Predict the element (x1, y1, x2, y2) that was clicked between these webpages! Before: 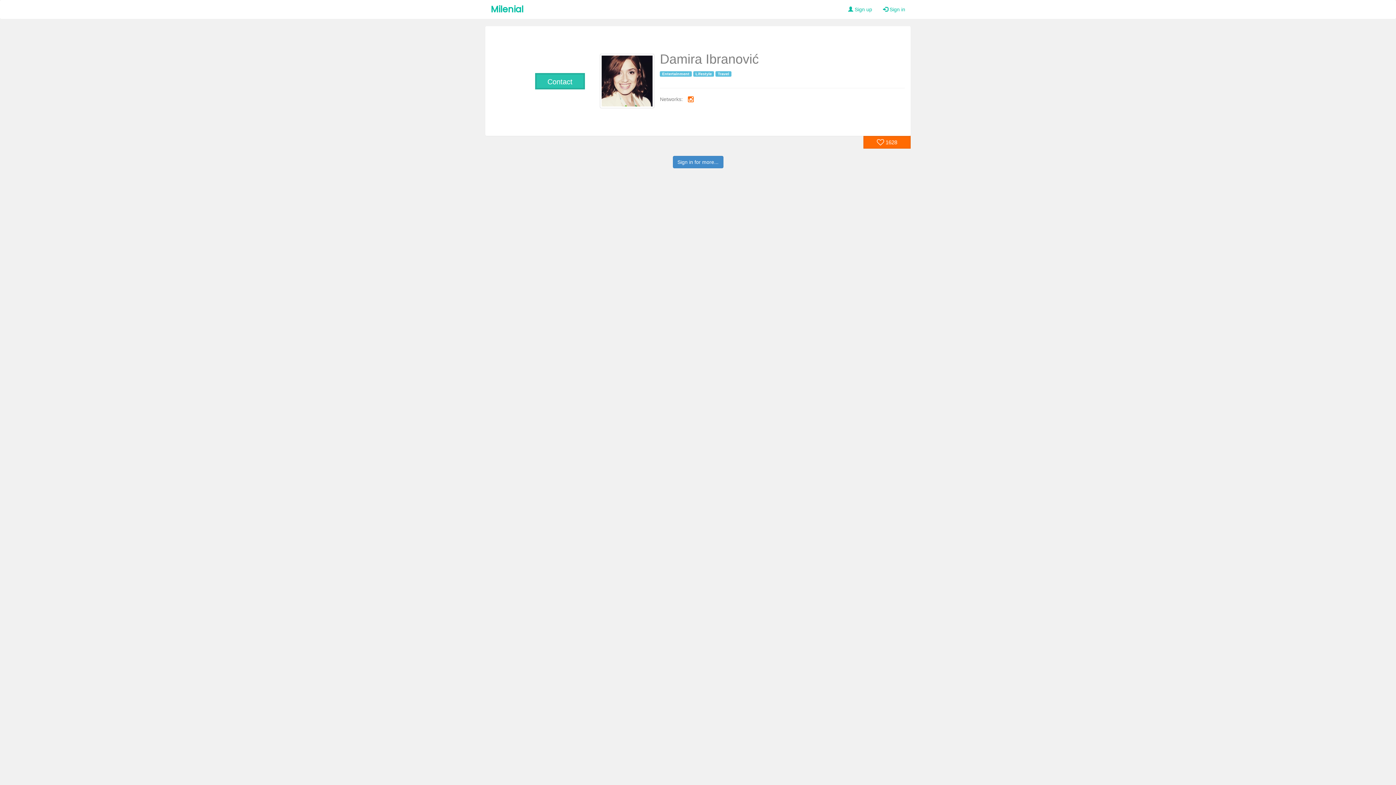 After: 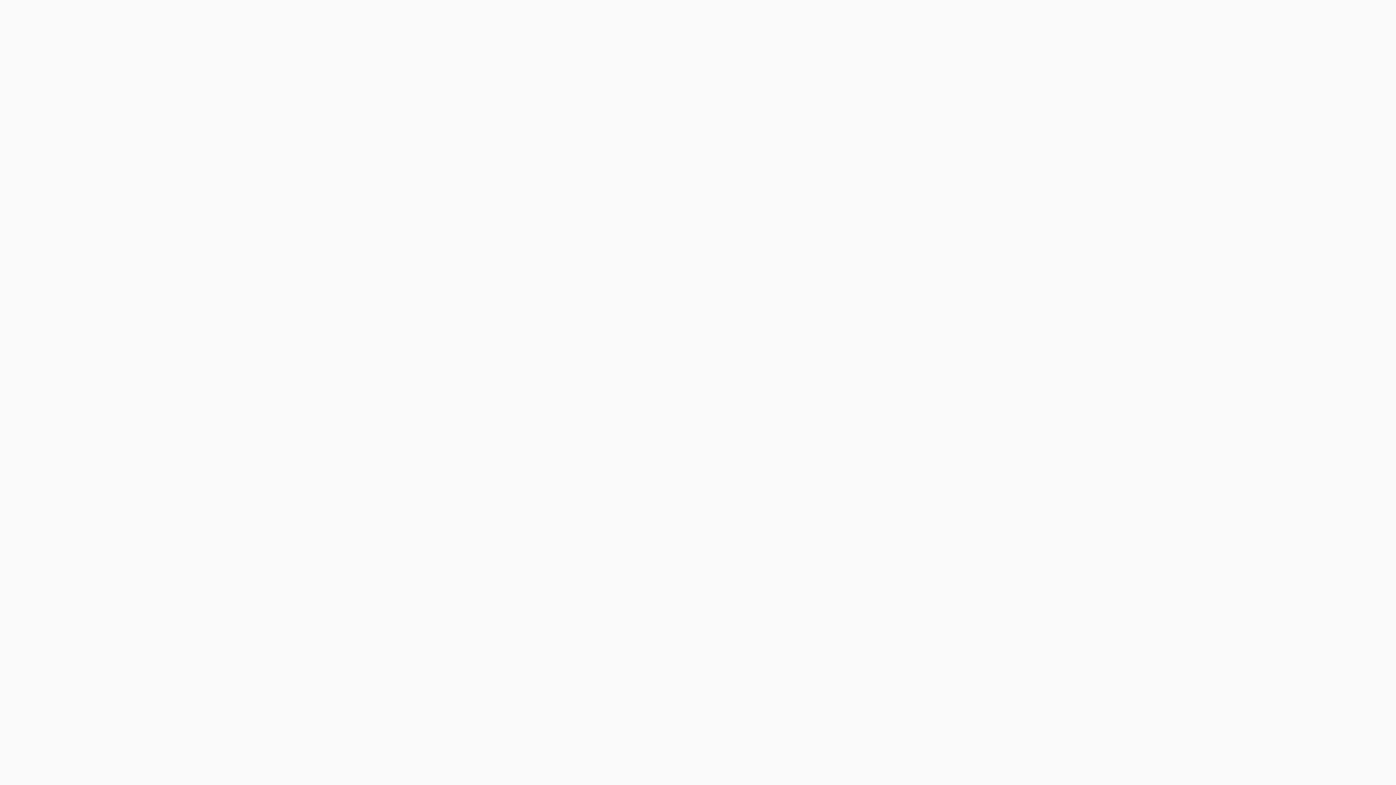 Action: label:  Sign up bbox: (842, 0, 877, 18)